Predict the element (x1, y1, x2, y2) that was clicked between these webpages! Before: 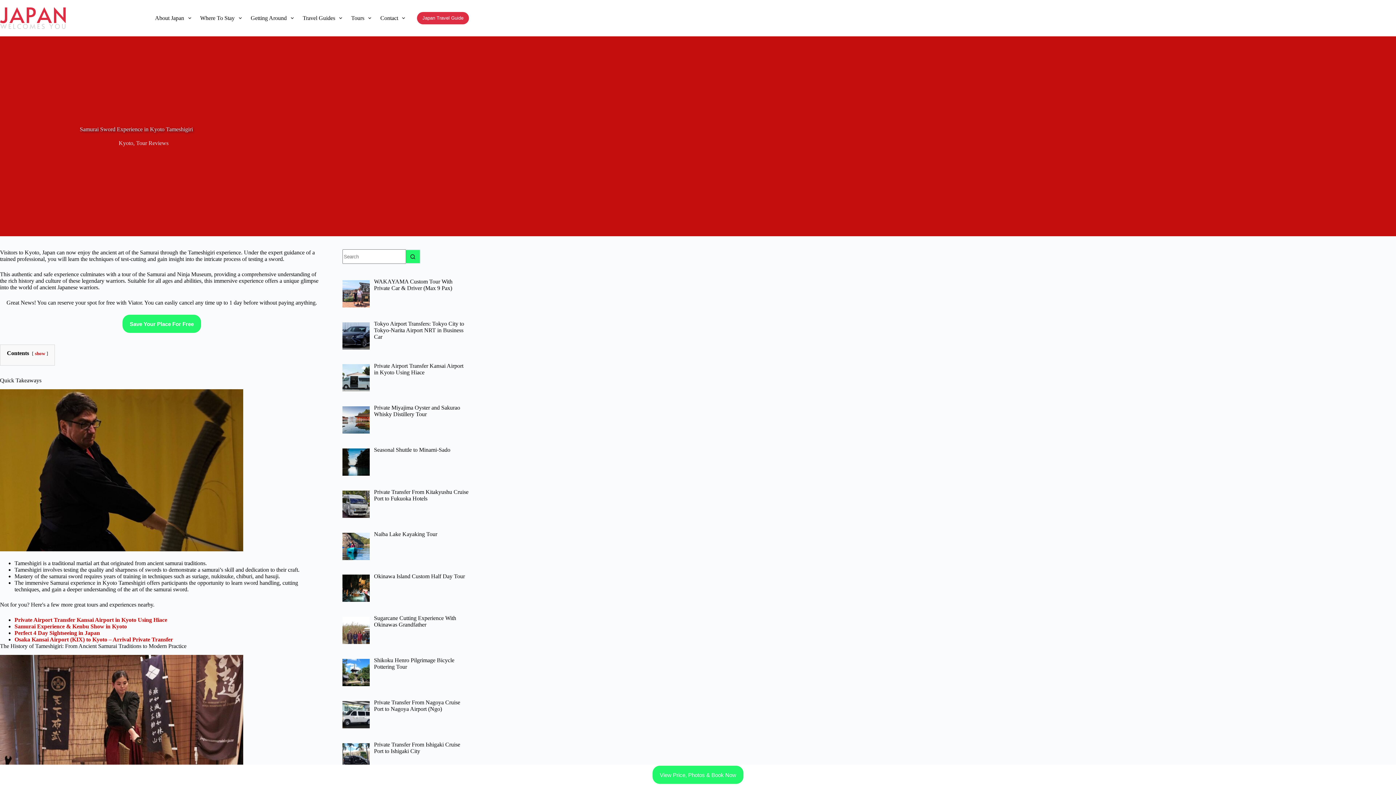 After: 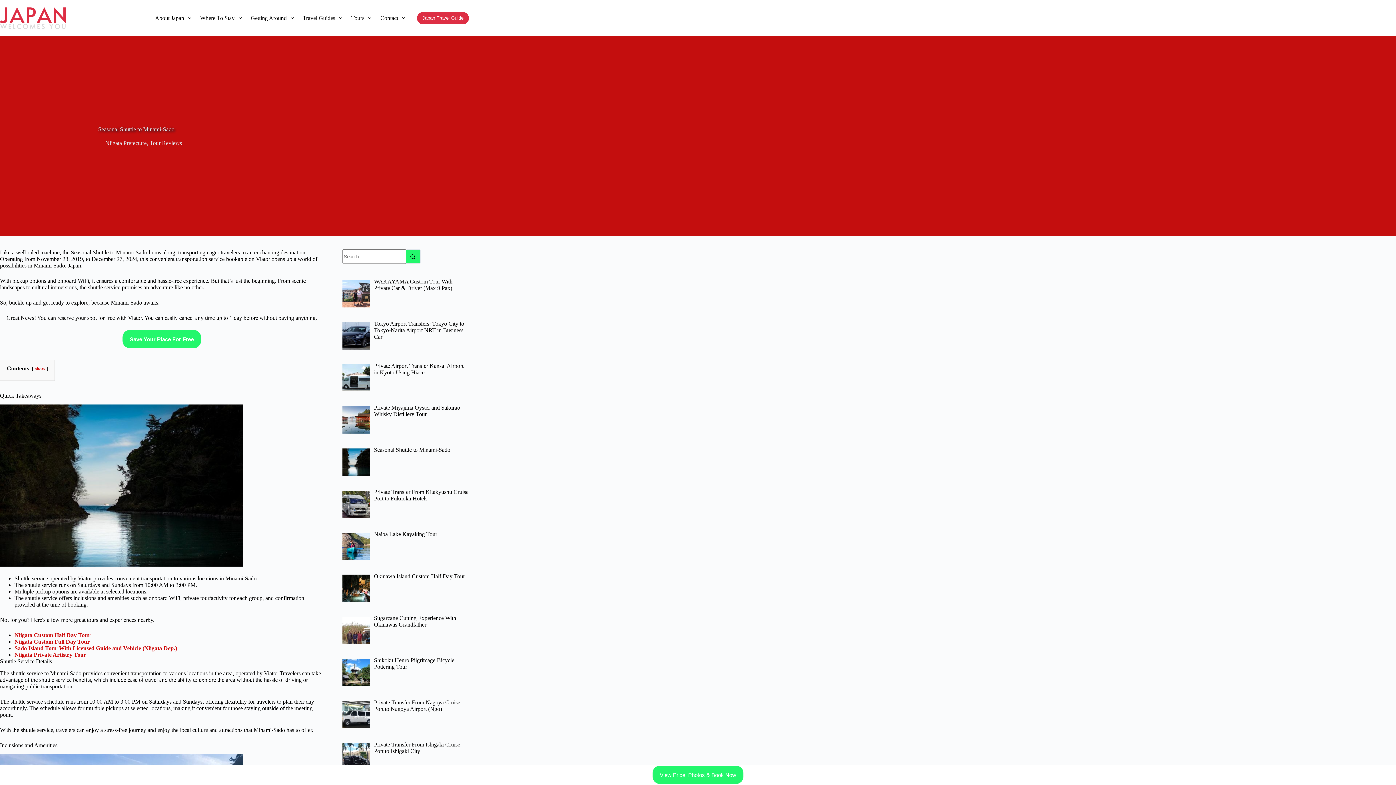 Action: bbox: (374, 446, 450, 453) label: Seasonal Shuttle to Minami-Sado